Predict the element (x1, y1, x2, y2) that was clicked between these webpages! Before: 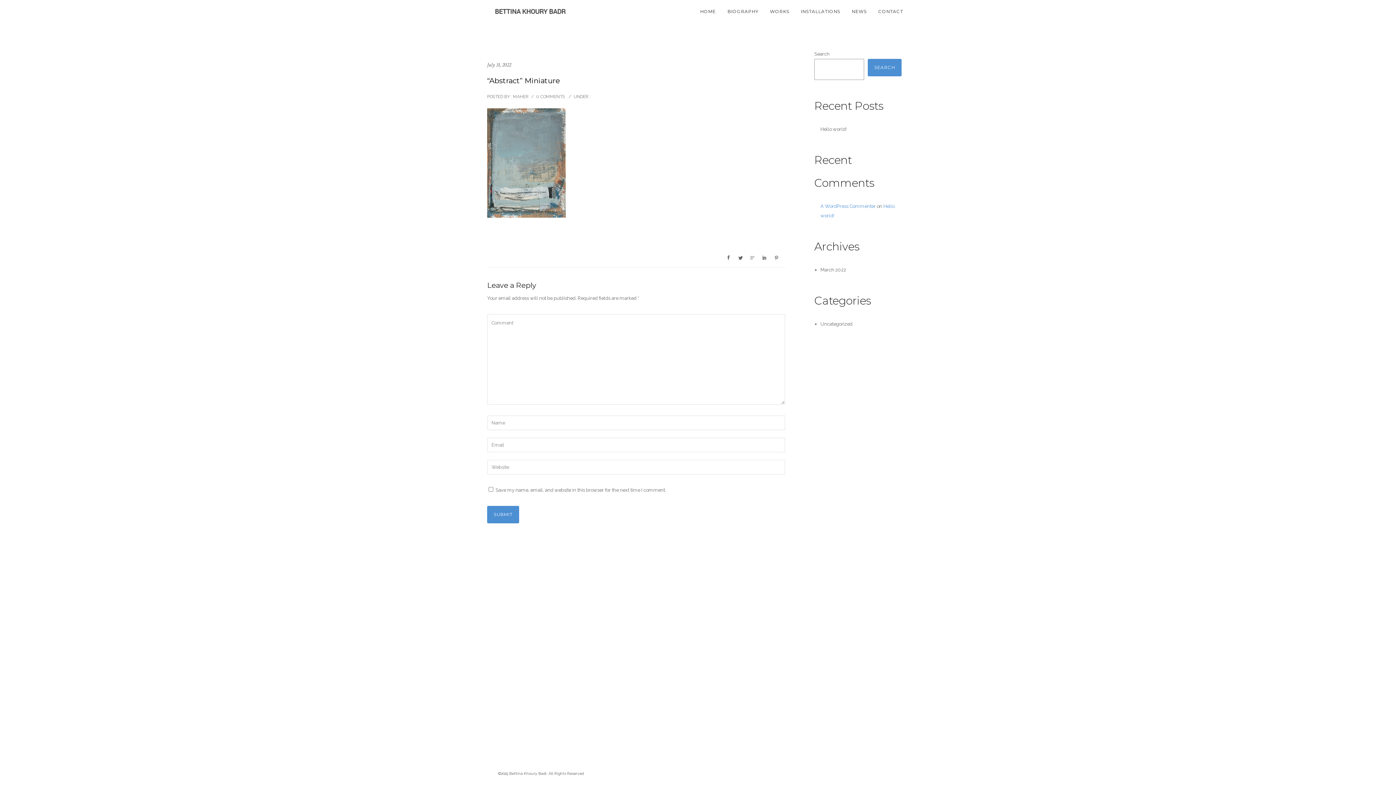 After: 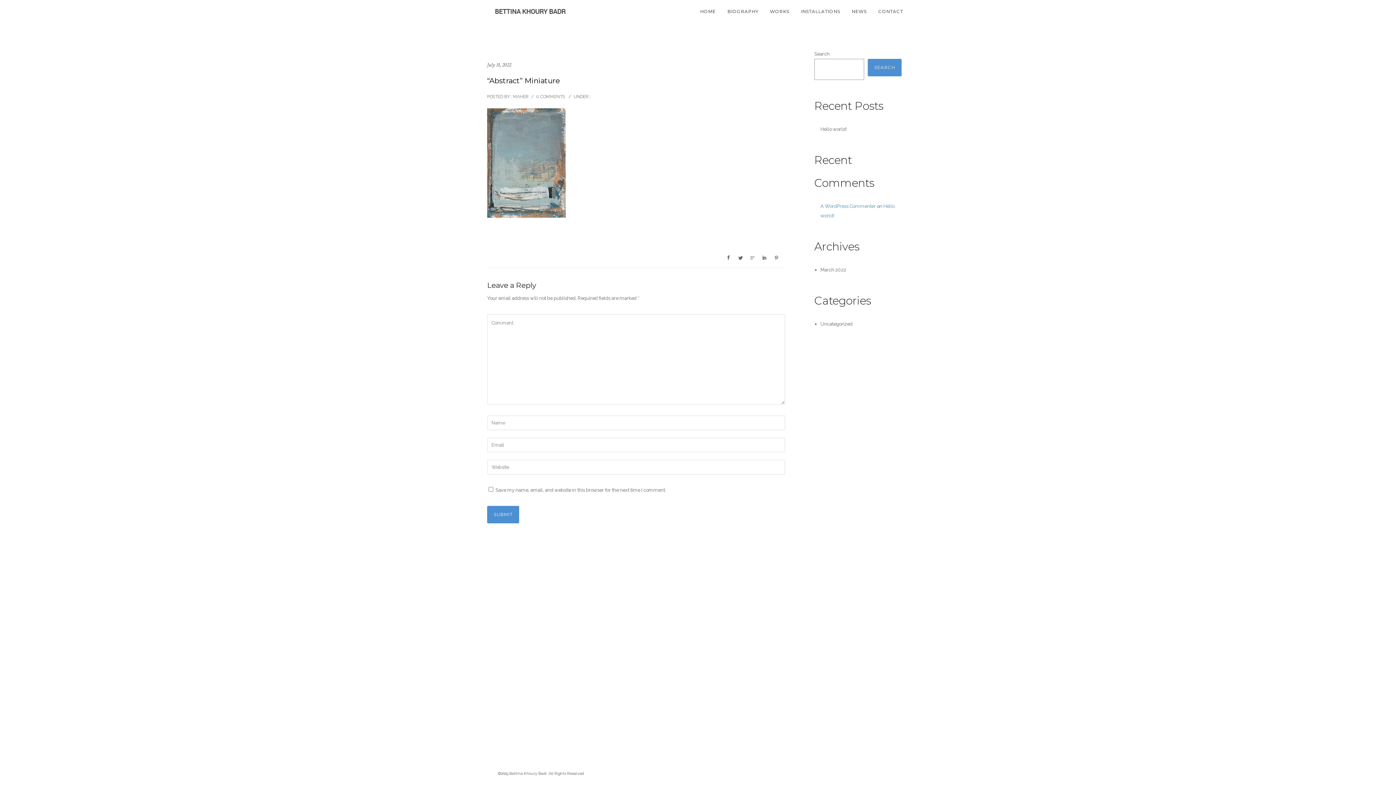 Action: label: “Abstract” Miniature bbox: (487, 73, 560, 88)